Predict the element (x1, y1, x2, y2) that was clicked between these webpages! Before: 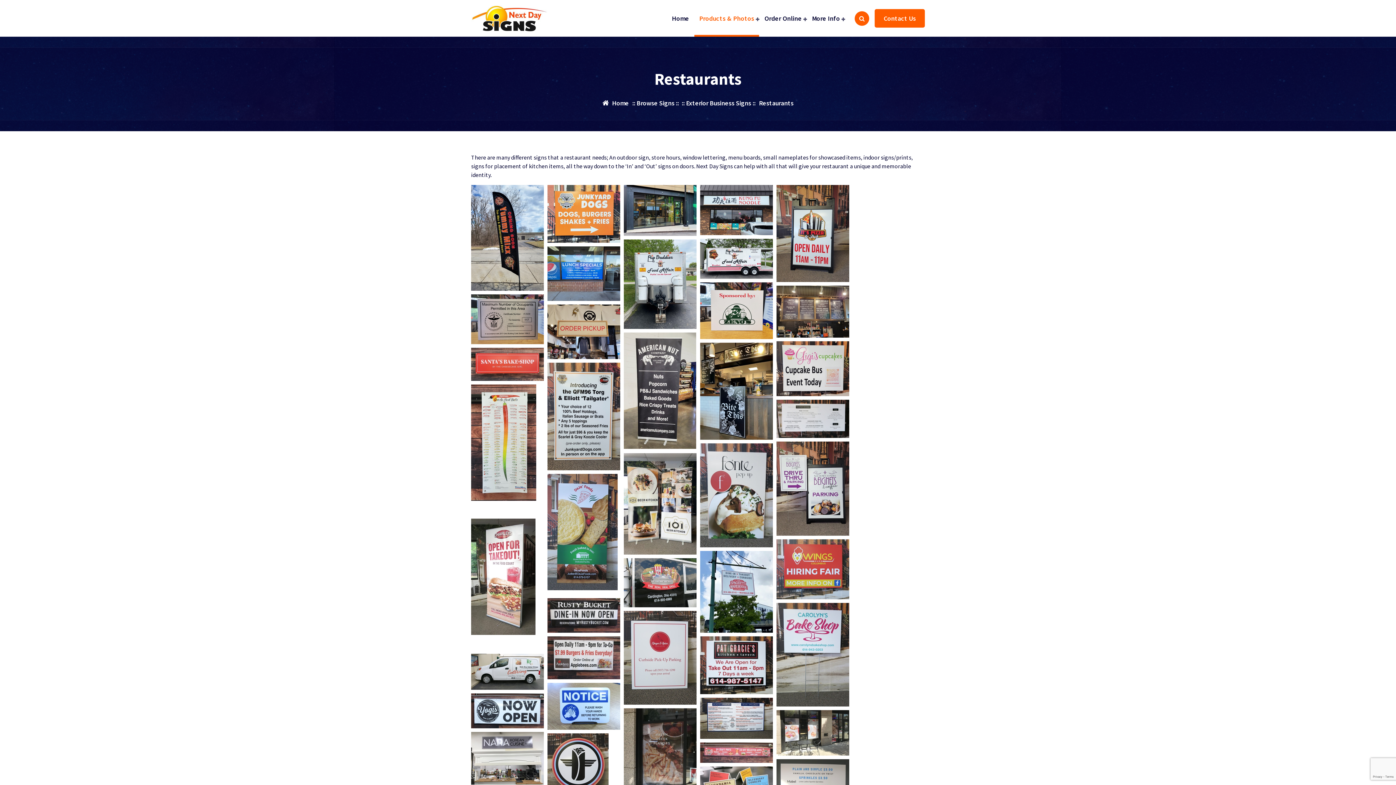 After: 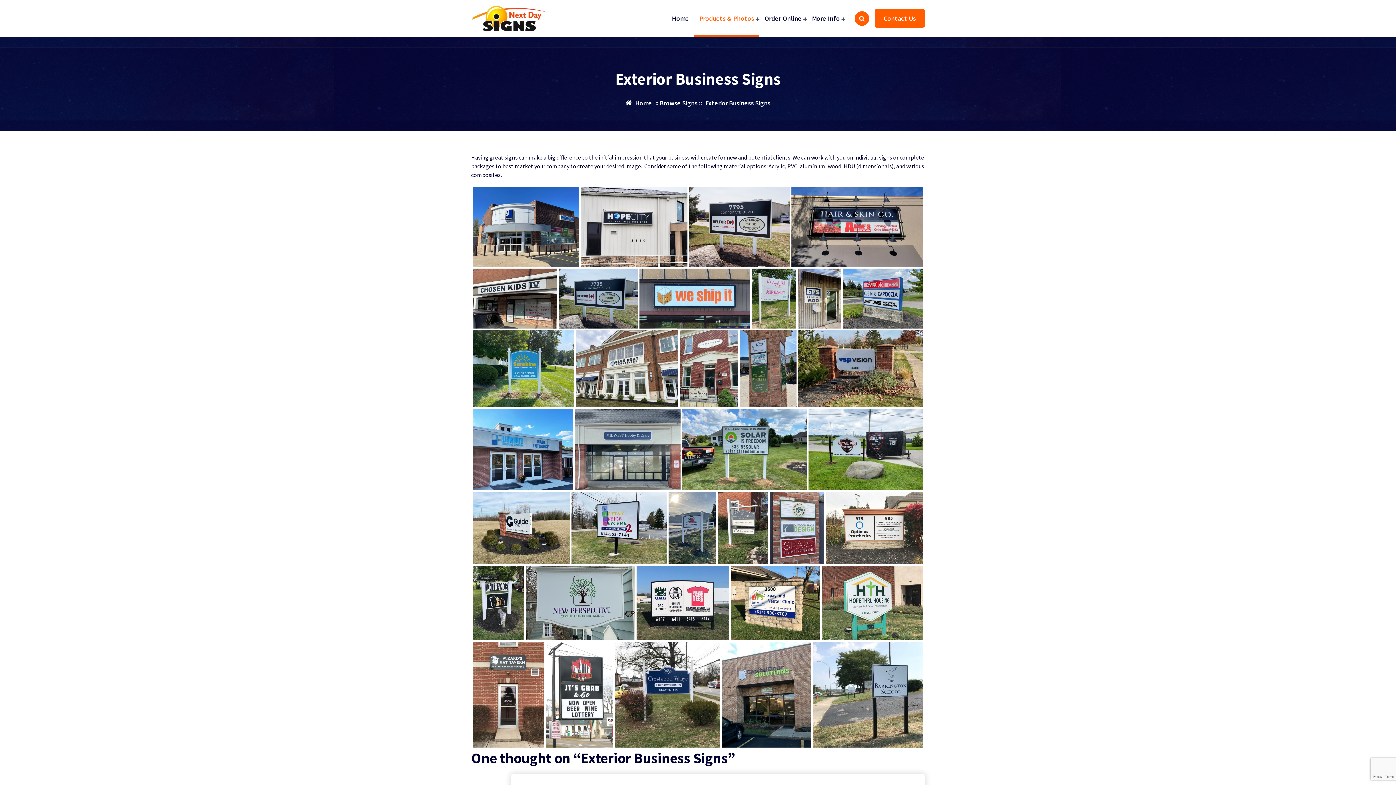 Action: bbox: (686, 98, 751, 107) label: Exterior Business Signs